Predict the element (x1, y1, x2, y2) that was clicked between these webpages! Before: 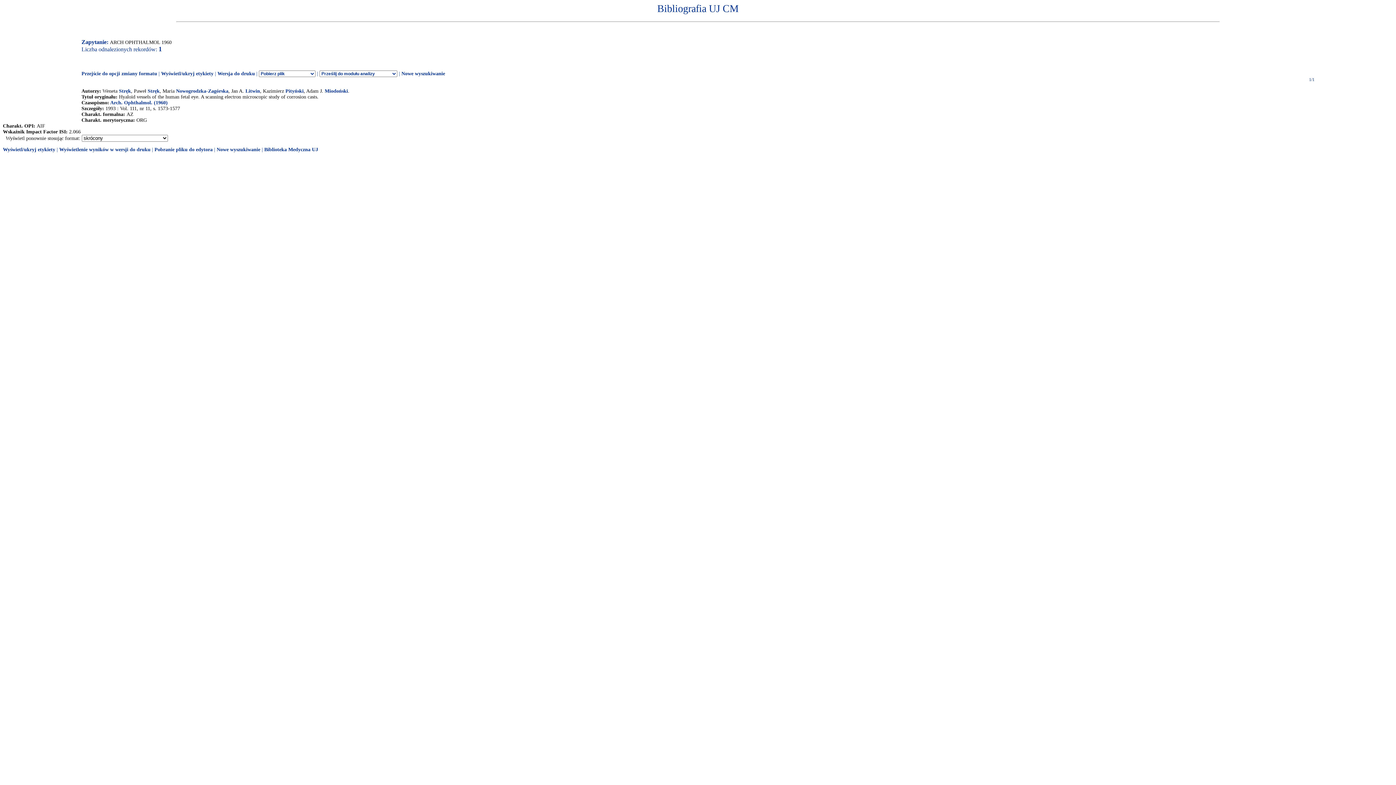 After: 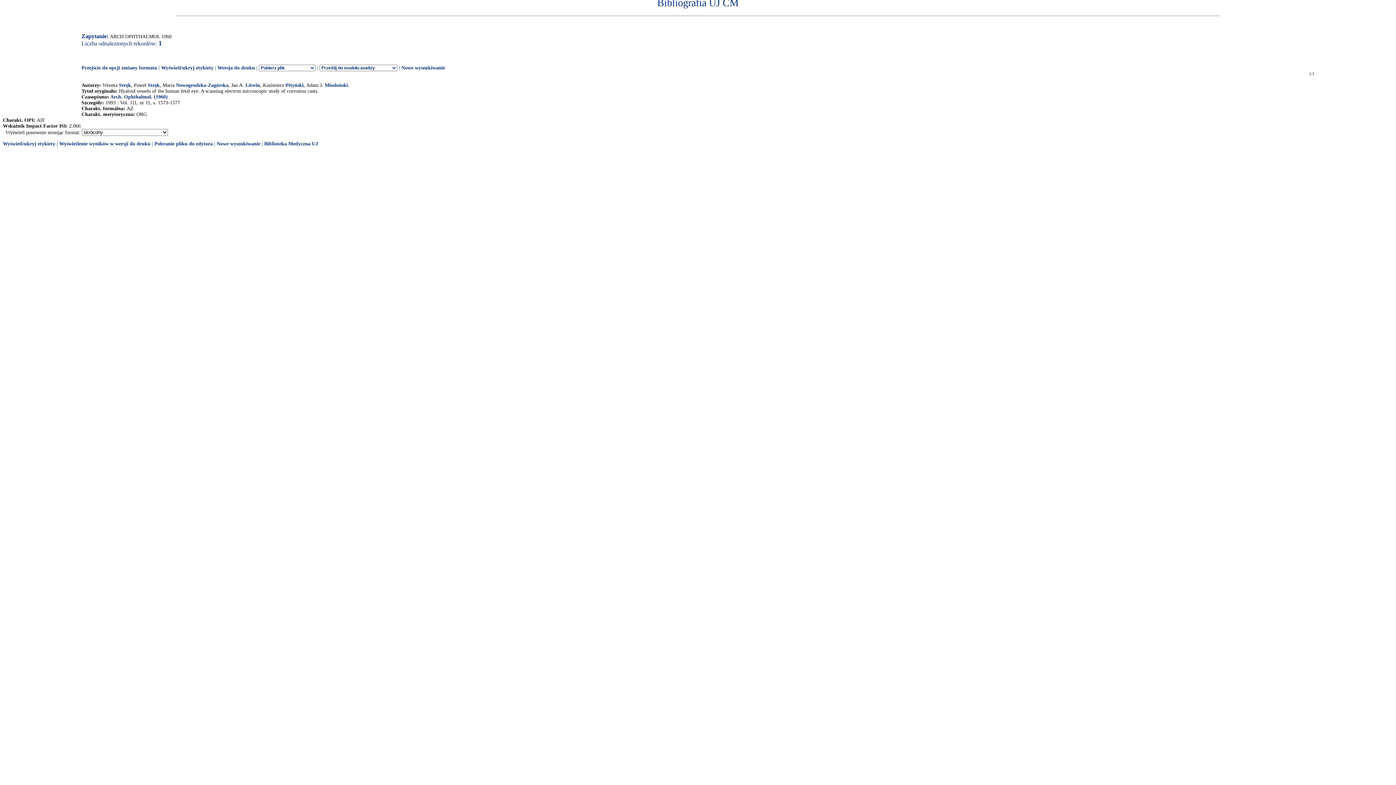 Action: bbox: (81, 70, 157, 76) label: Przejście do opcji zmiany formatu